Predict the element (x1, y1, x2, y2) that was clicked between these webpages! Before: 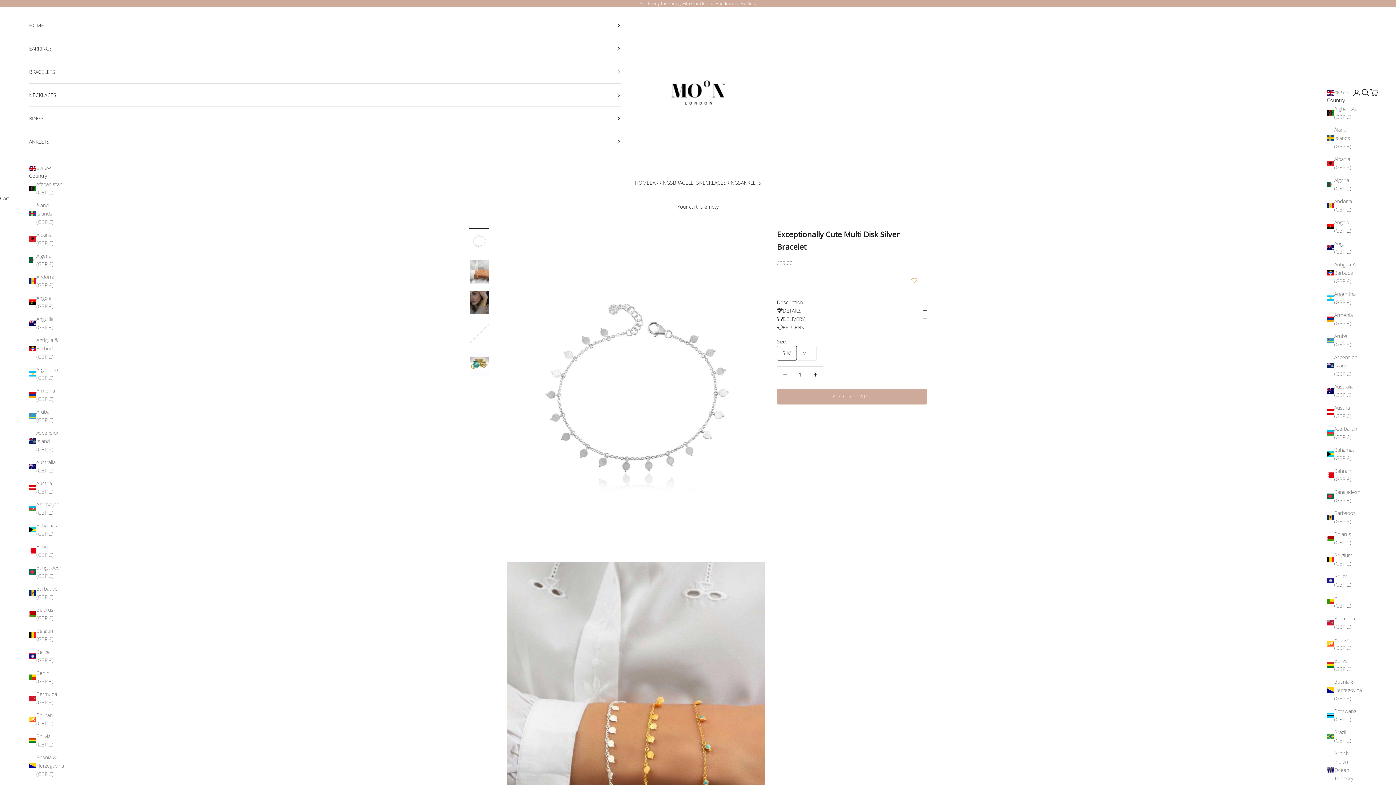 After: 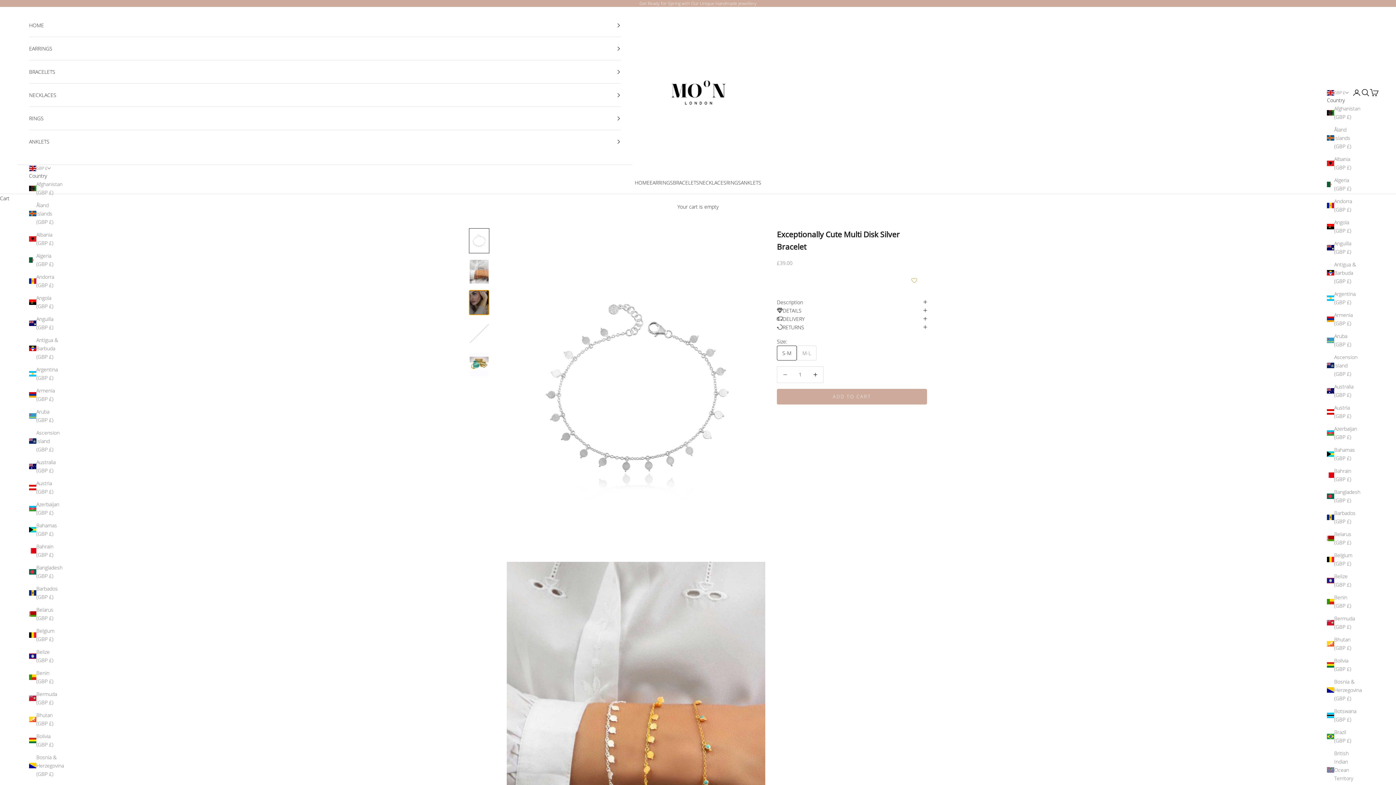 Action: bbox: (469, 290, 489, 315) label: Go to item 3